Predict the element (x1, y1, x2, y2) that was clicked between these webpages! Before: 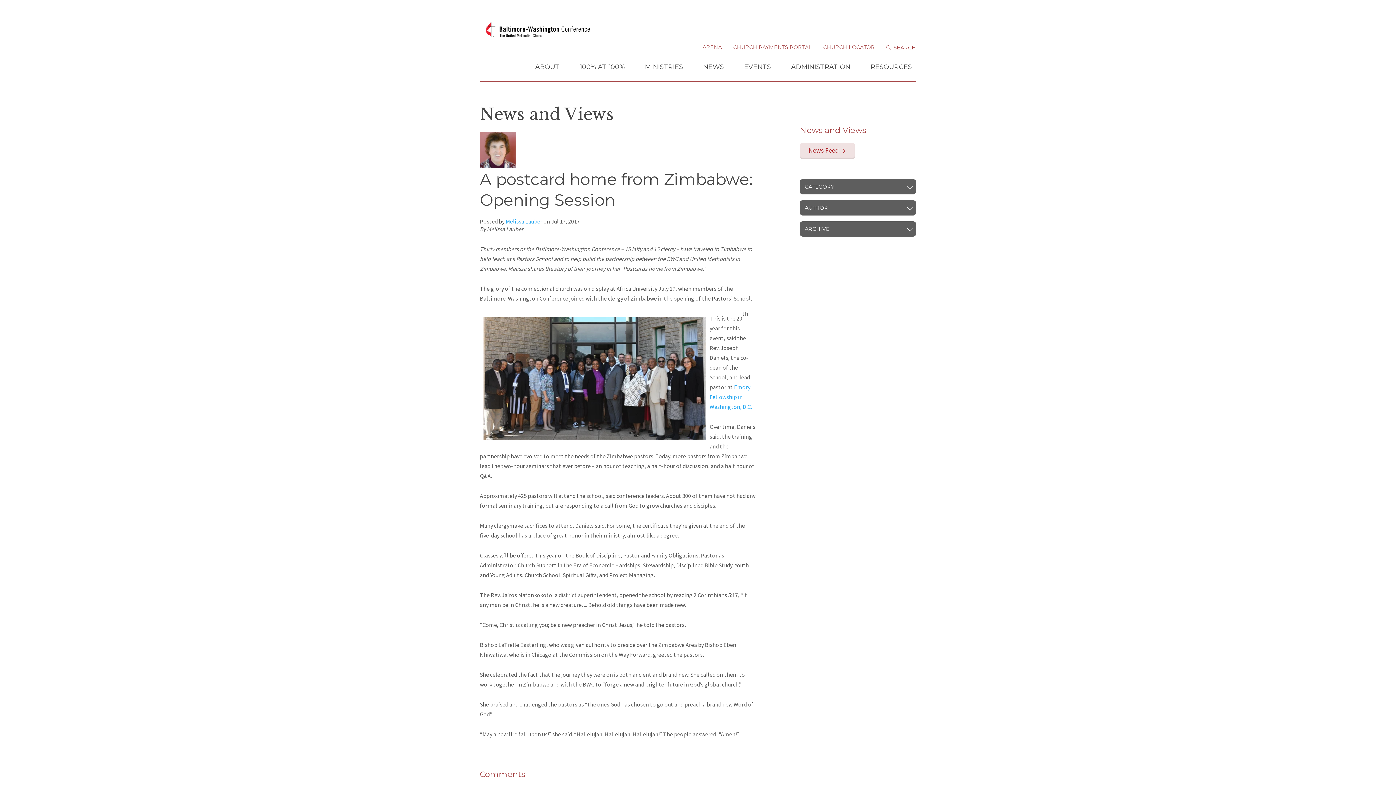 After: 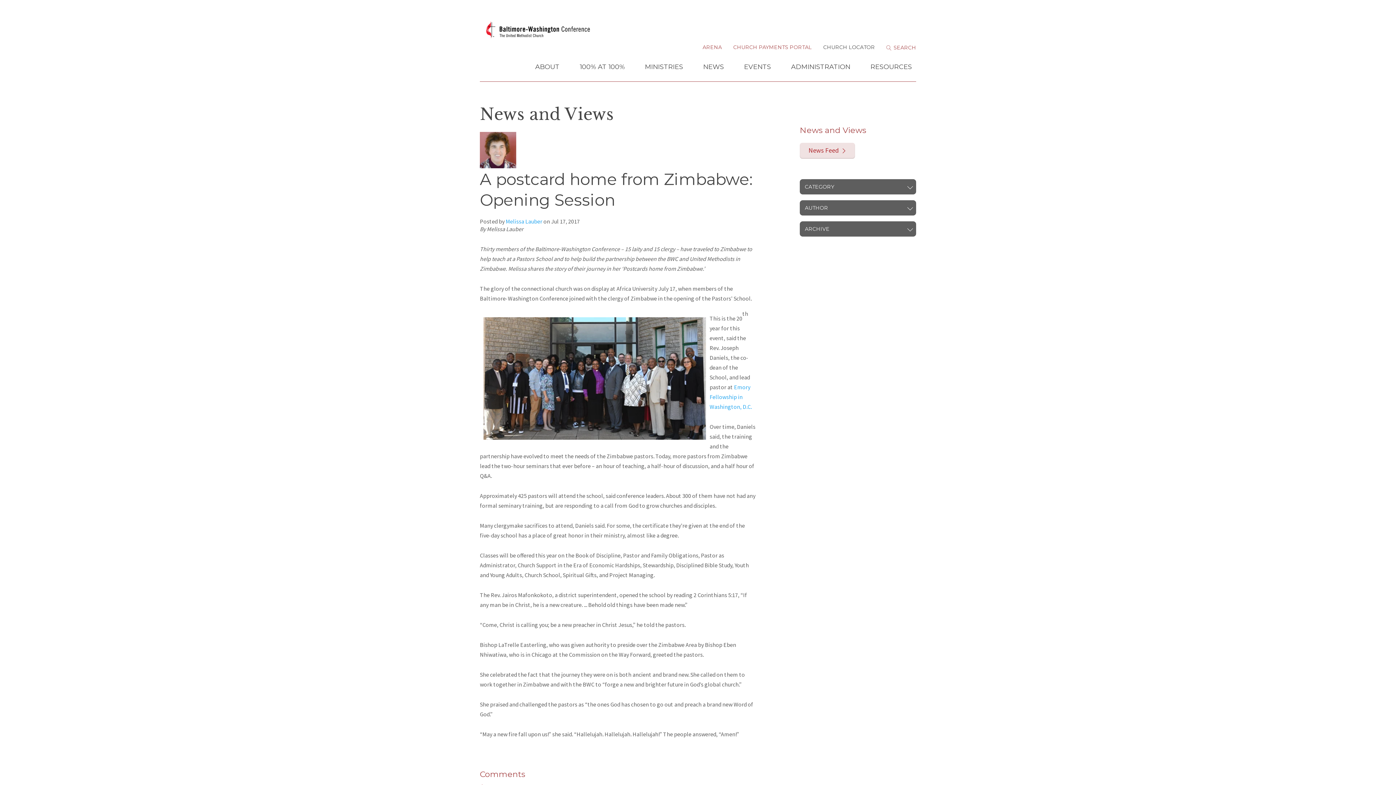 Action: label: CHURCH LOCATOR bbox: (823, 43, 875, 50)